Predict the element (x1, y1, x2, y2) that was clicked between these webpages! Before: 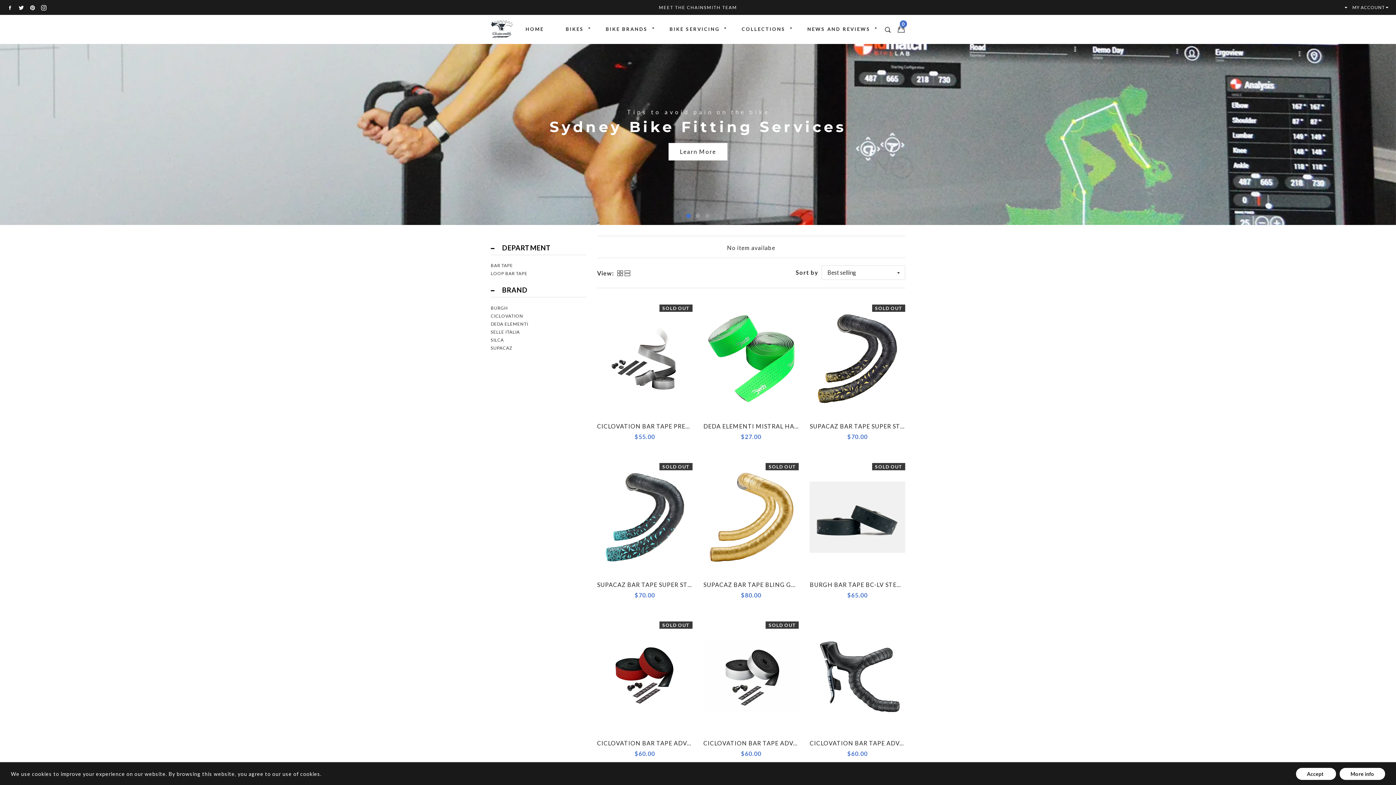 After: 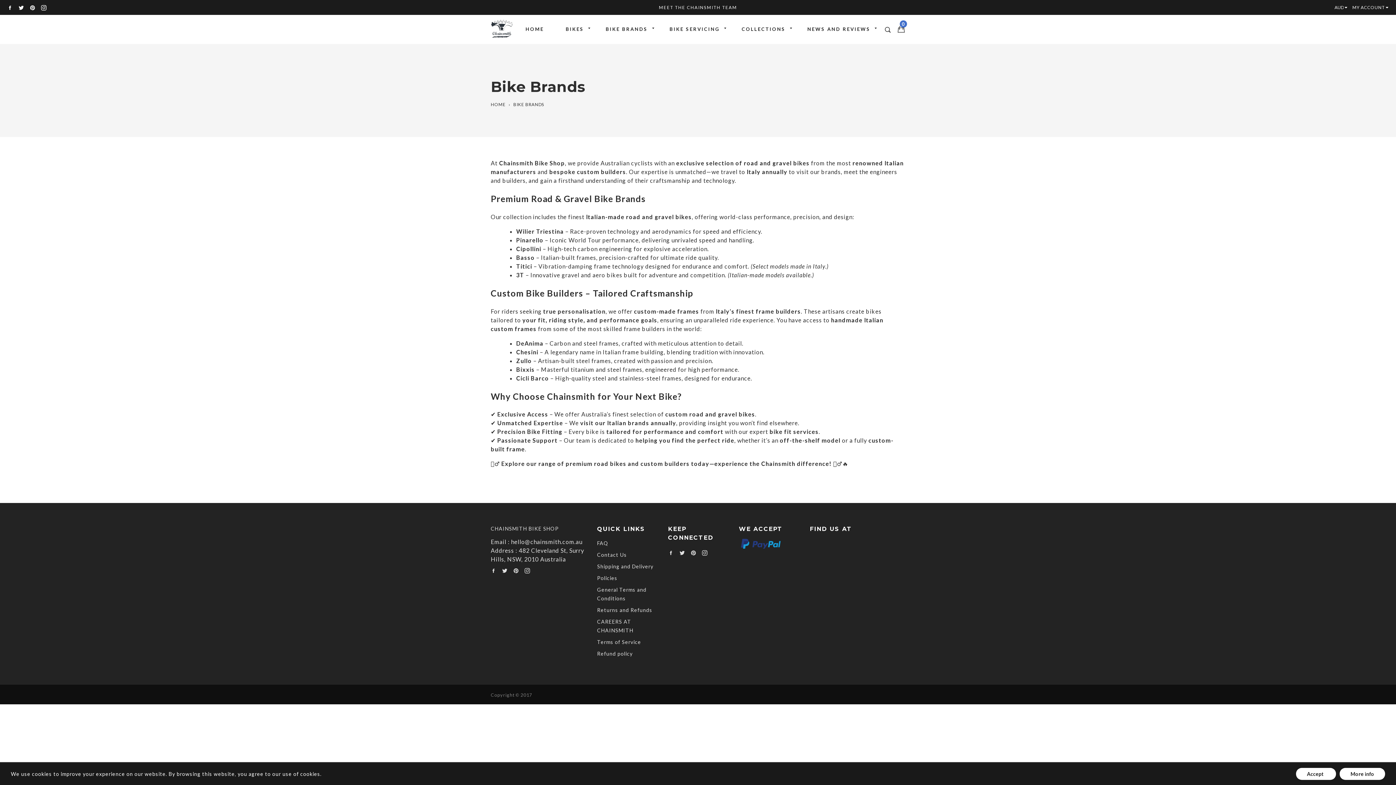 Action: bbox: (594, 14, 658, 43) label: BIKE BRANDS